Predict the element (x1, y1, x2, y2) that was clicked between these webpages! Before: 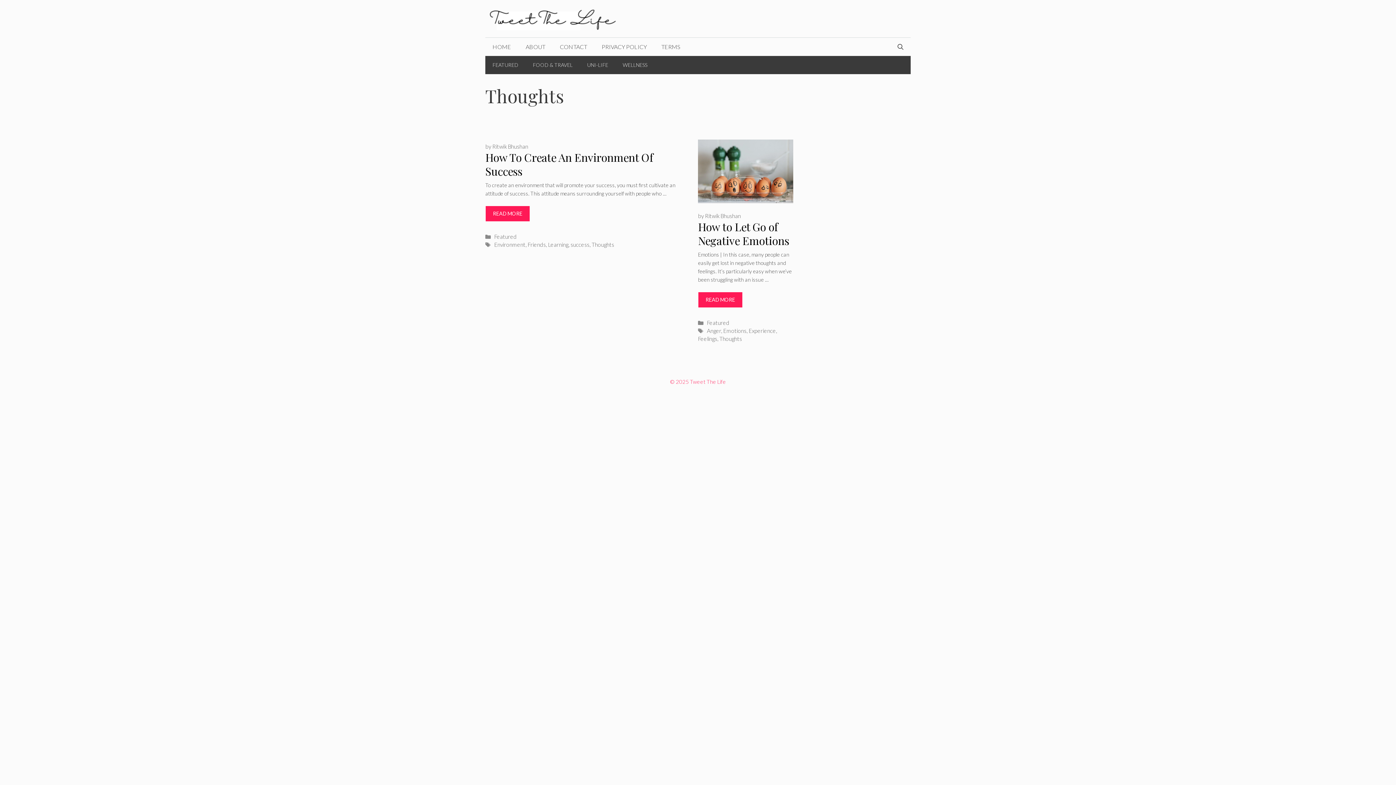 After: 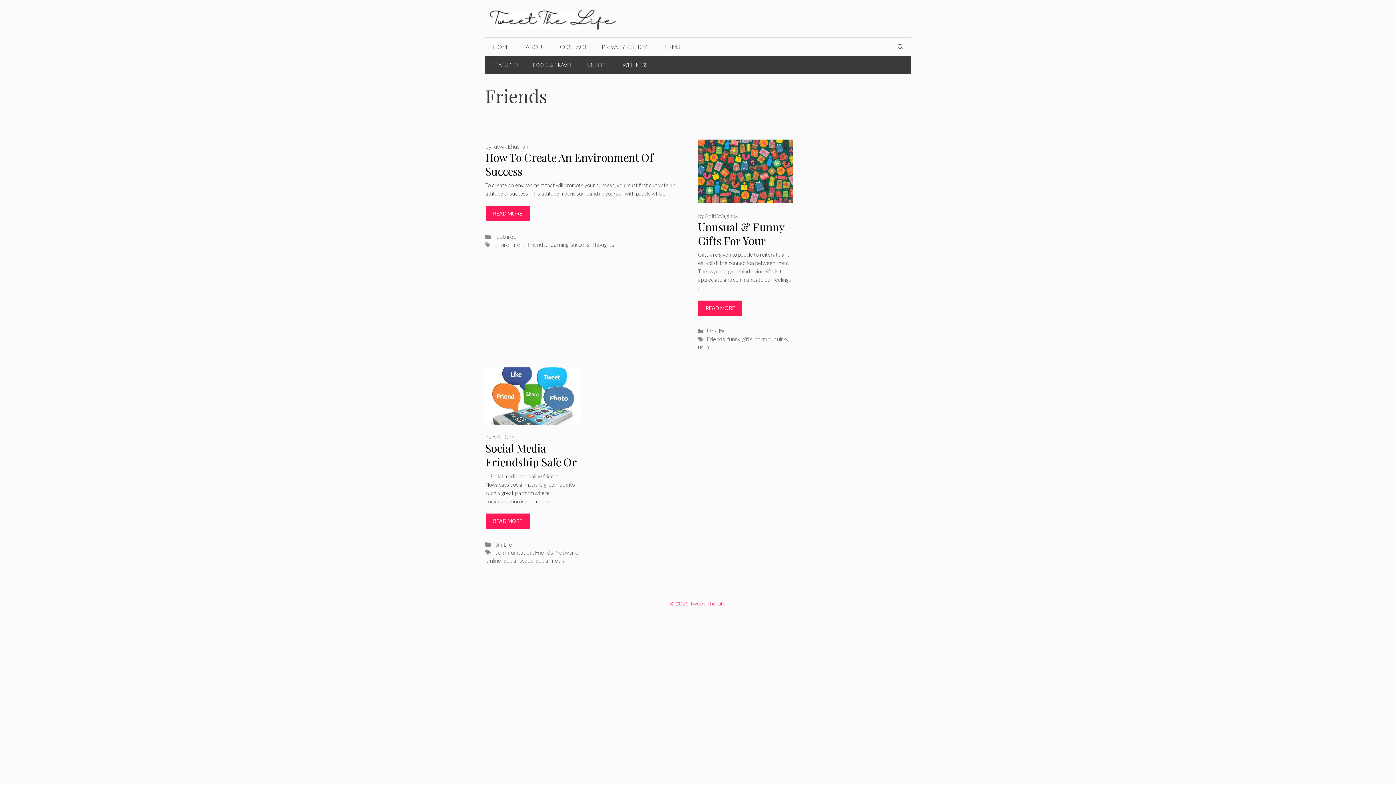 Action: bbox: (527, 241, 545, 248) label: Friends